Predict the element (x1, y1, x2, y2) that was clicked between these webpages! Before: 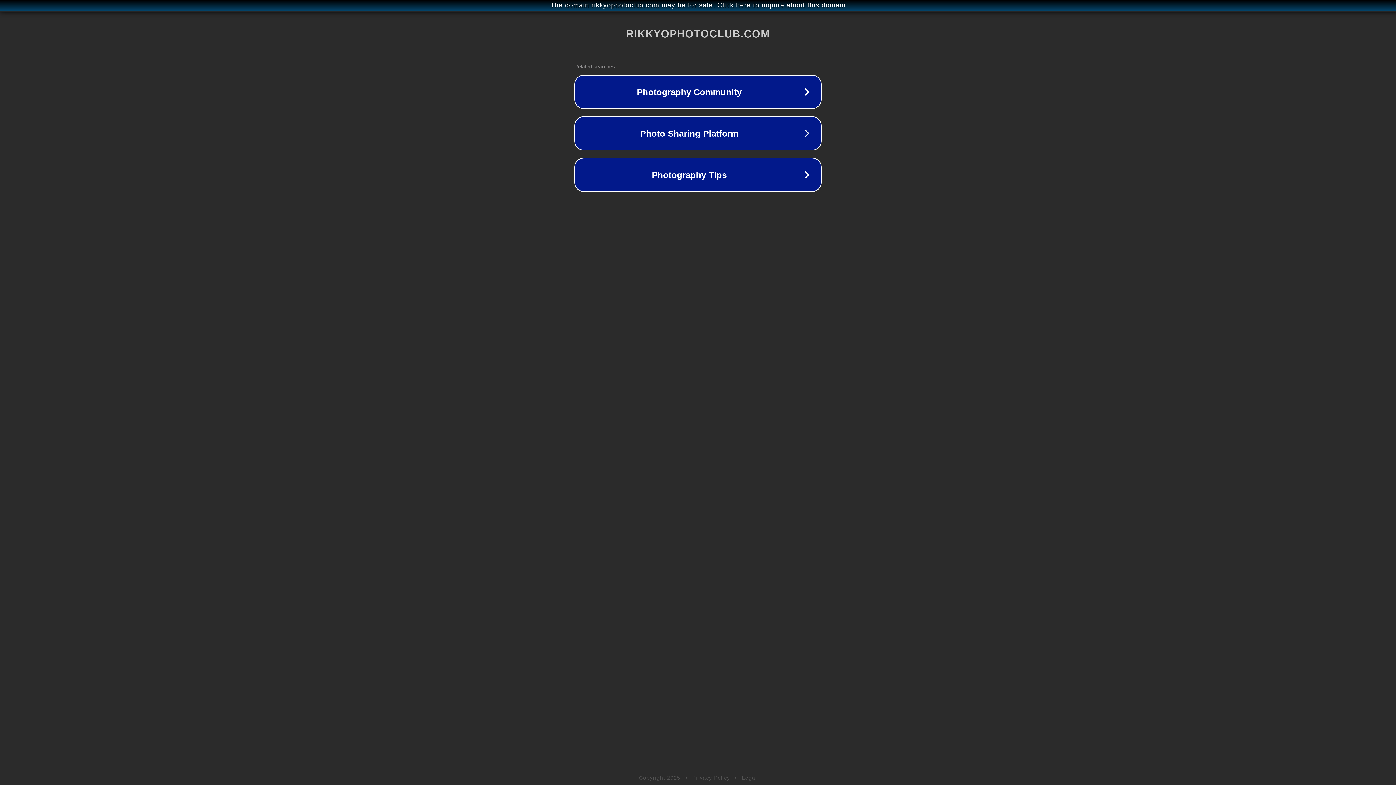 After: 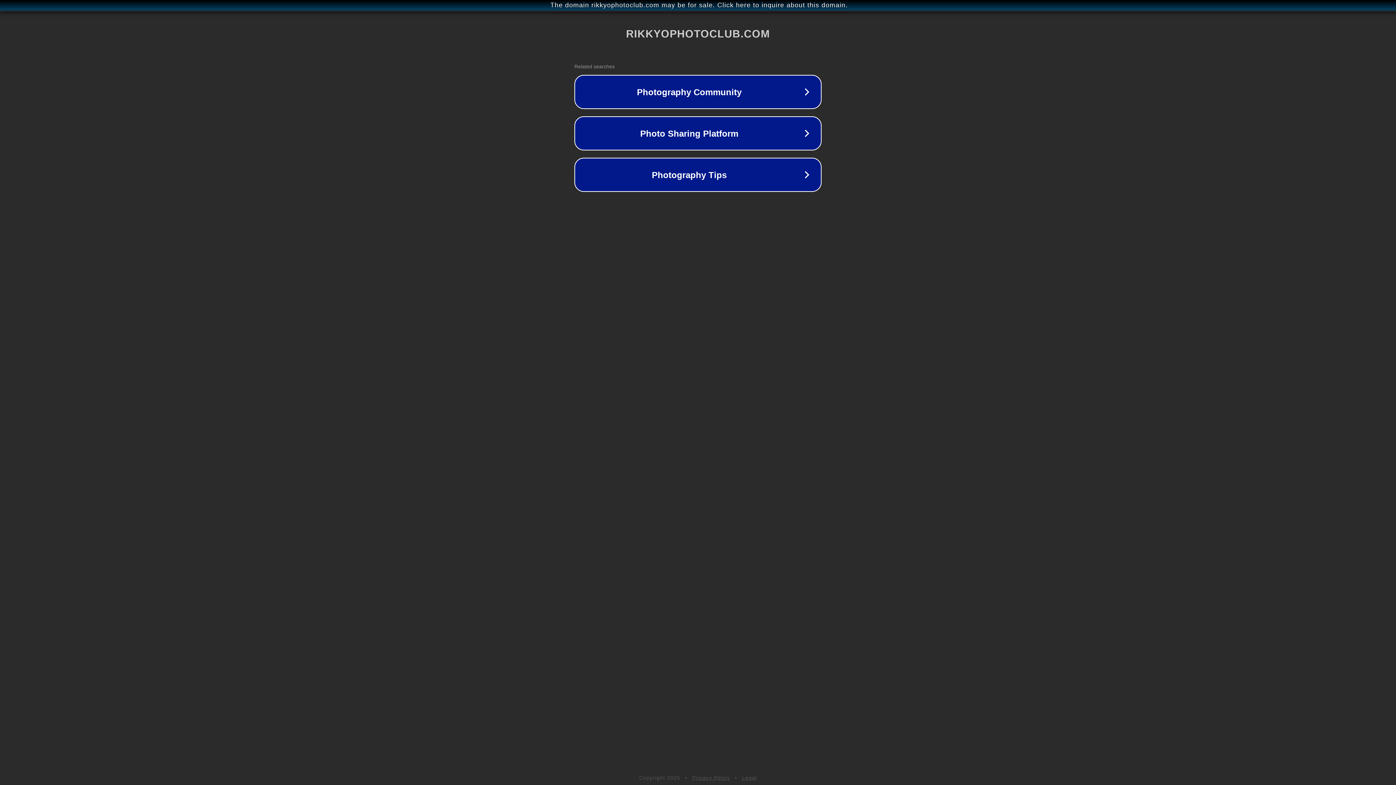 Action: bbox: (692, 775, 730, 781) label: Privacy Policy